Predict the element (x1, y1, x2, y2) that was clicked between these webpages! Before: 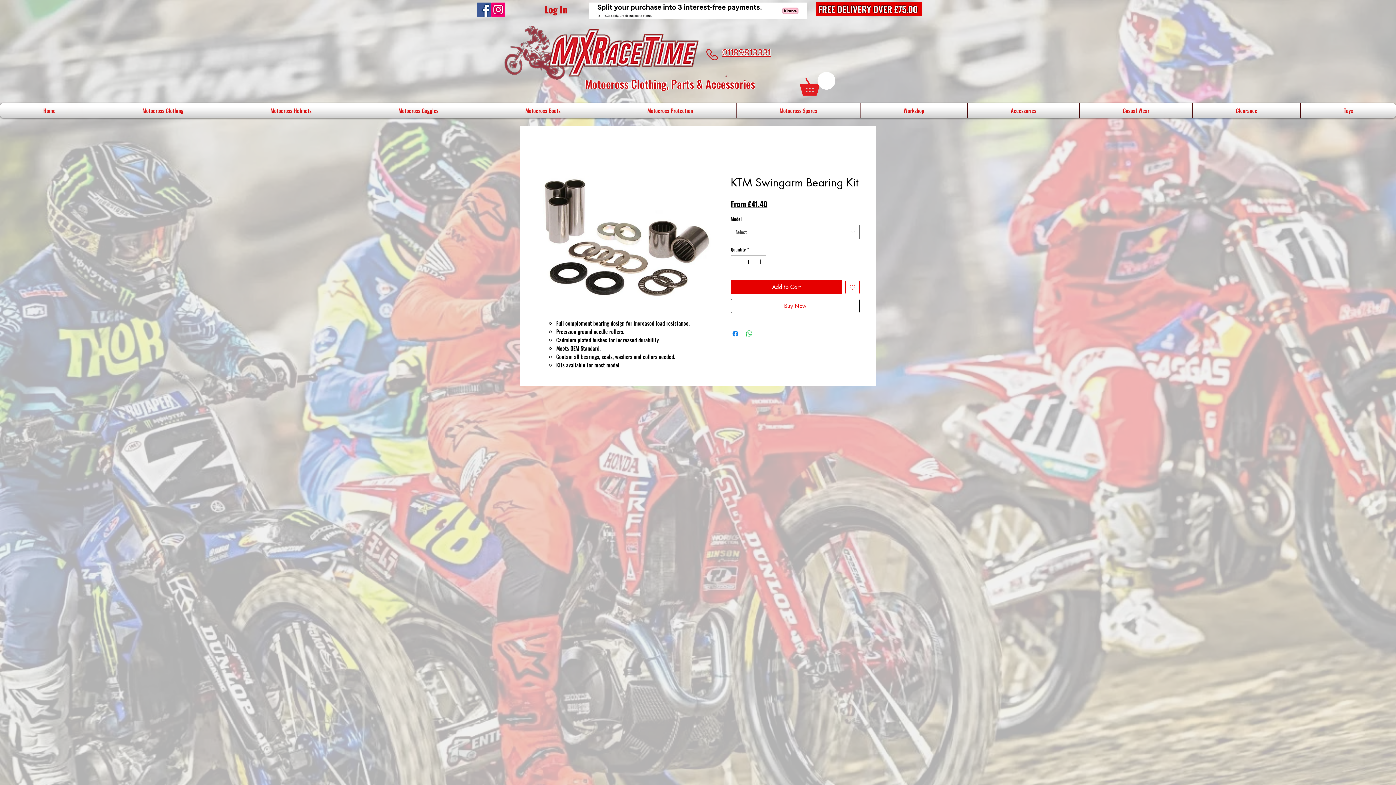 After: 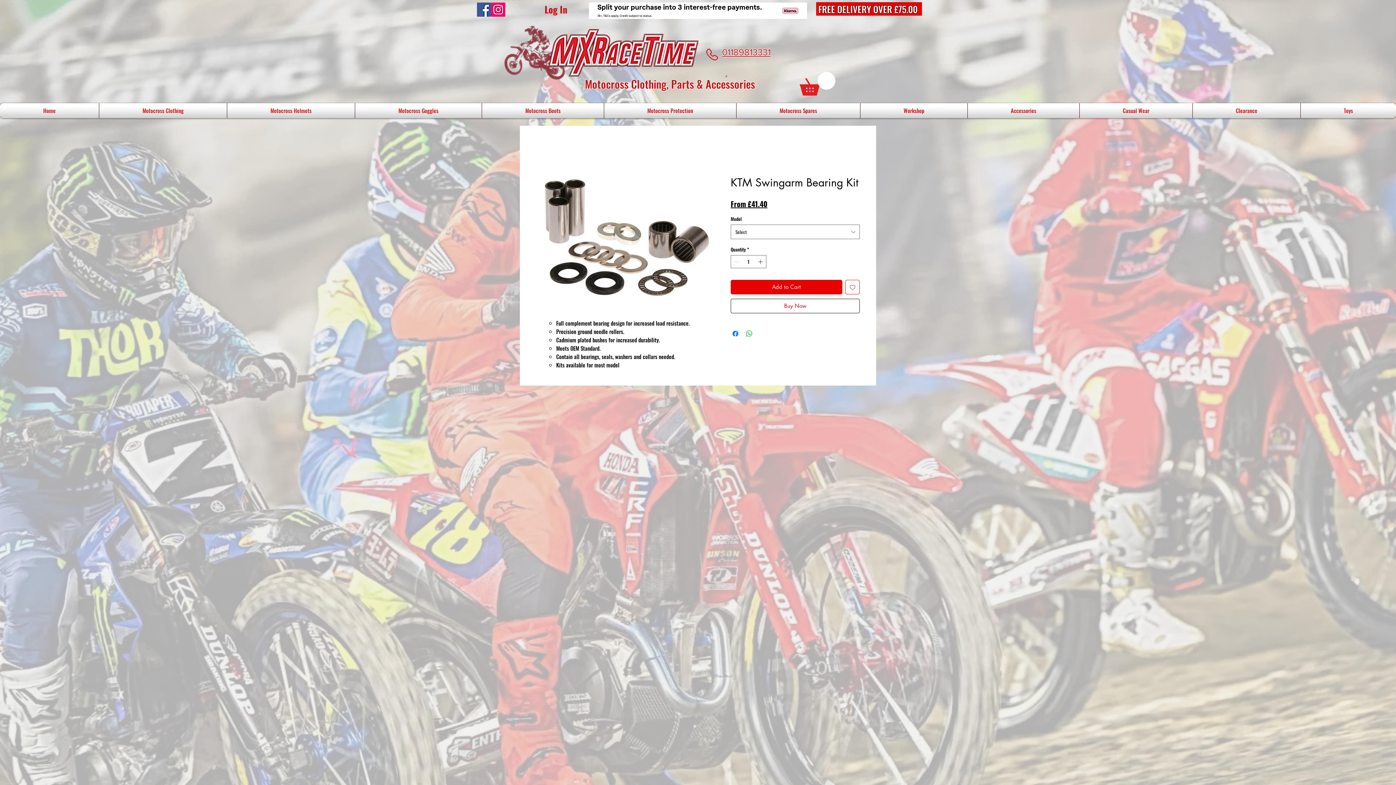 Action: label: Add to Wishlist bbox: (845, 279, 860, 294)